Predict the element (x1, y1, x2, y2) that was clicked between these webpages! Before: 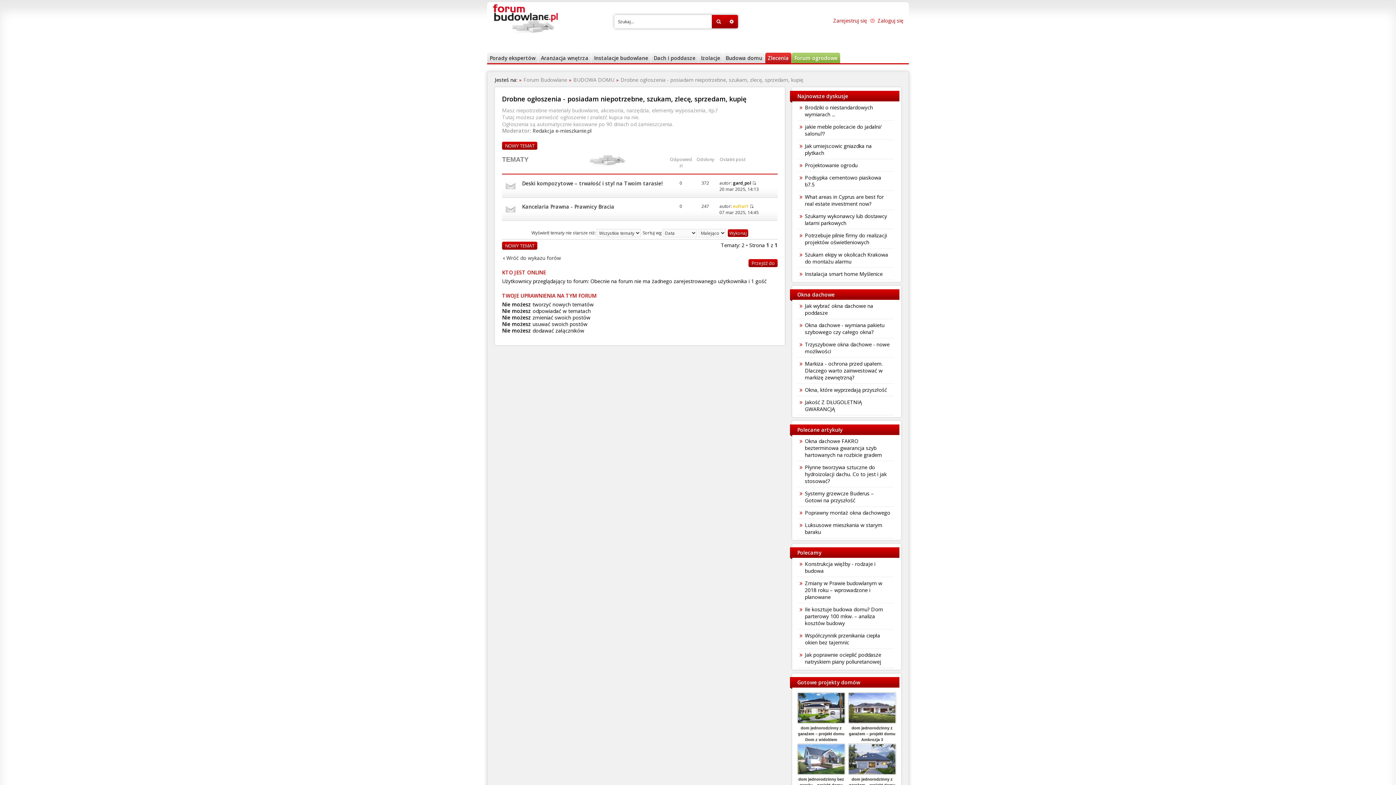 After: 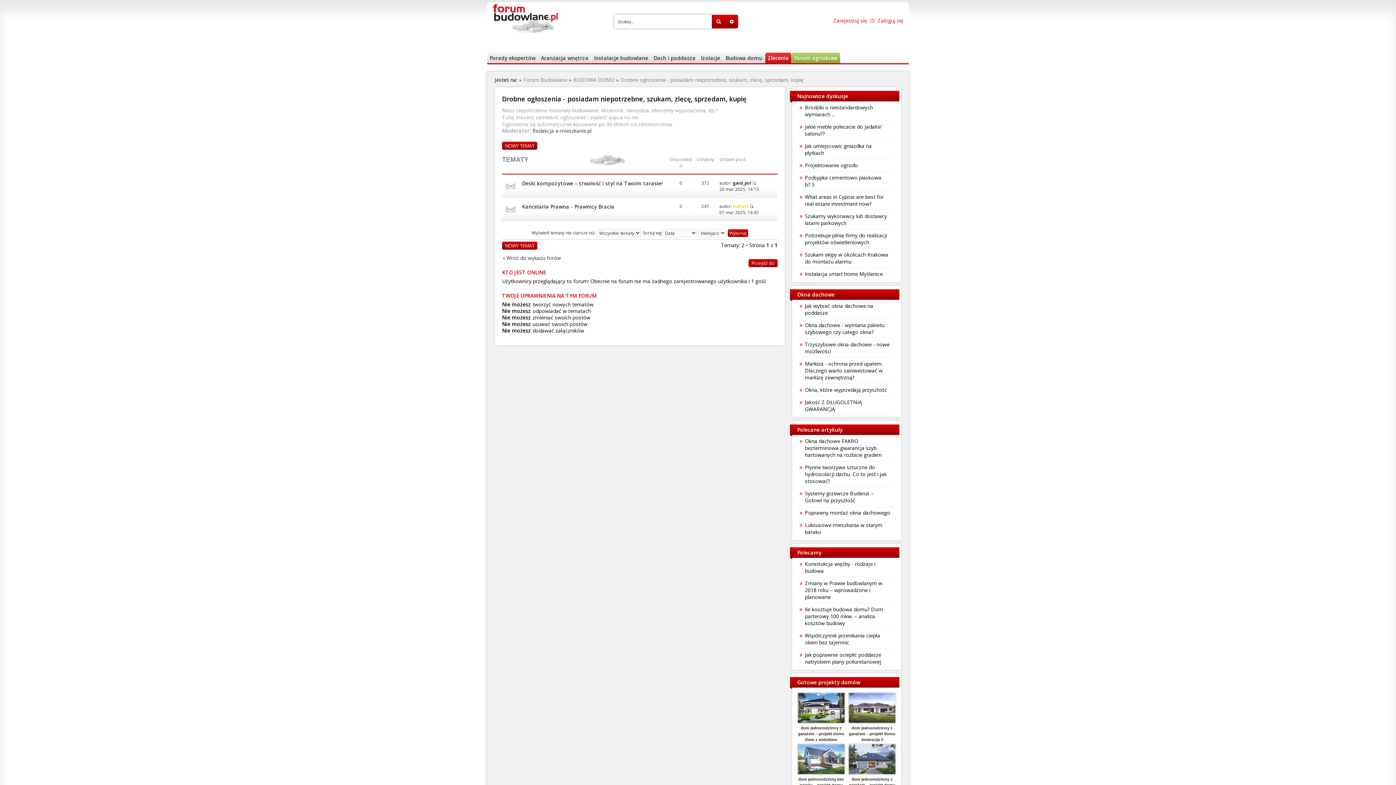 Action: bbox: (797, 603, 894, 629) label: Ile kosztuje budowa domu? Dom parterowy 100 mkw. – analiza kosztów budowy